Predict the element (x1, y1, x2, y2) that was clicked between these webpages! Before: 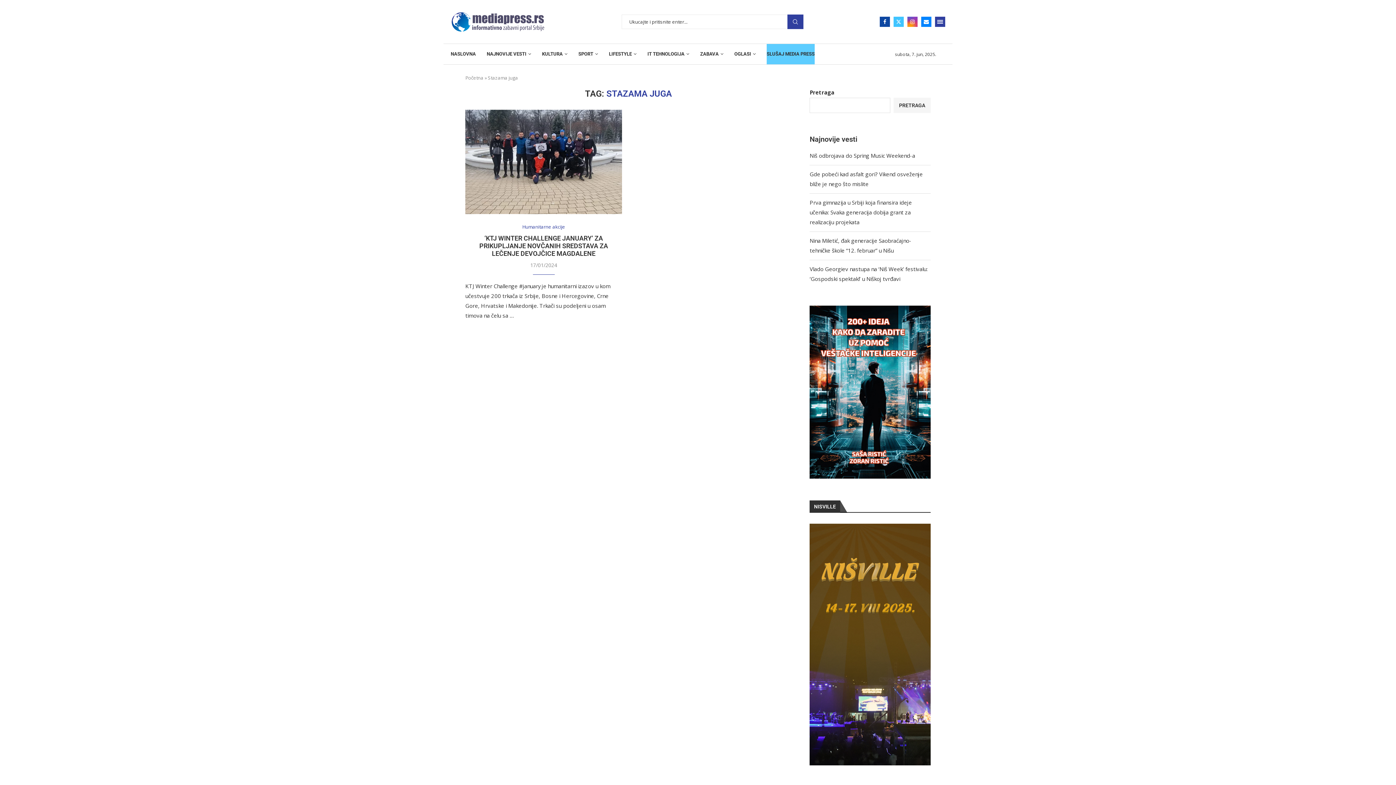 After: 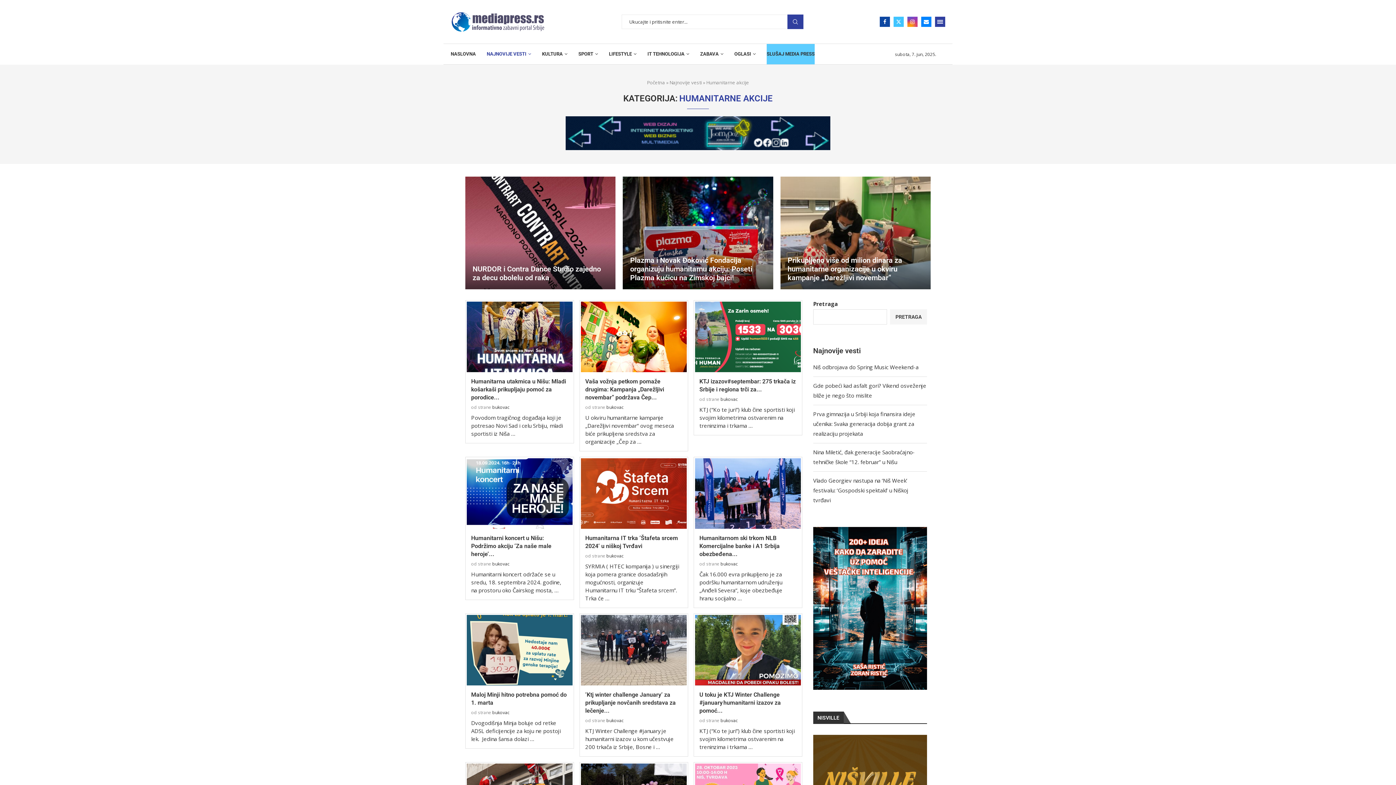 Action: bbox: (522, 224, 565, 229) label: Humanitarne akcije